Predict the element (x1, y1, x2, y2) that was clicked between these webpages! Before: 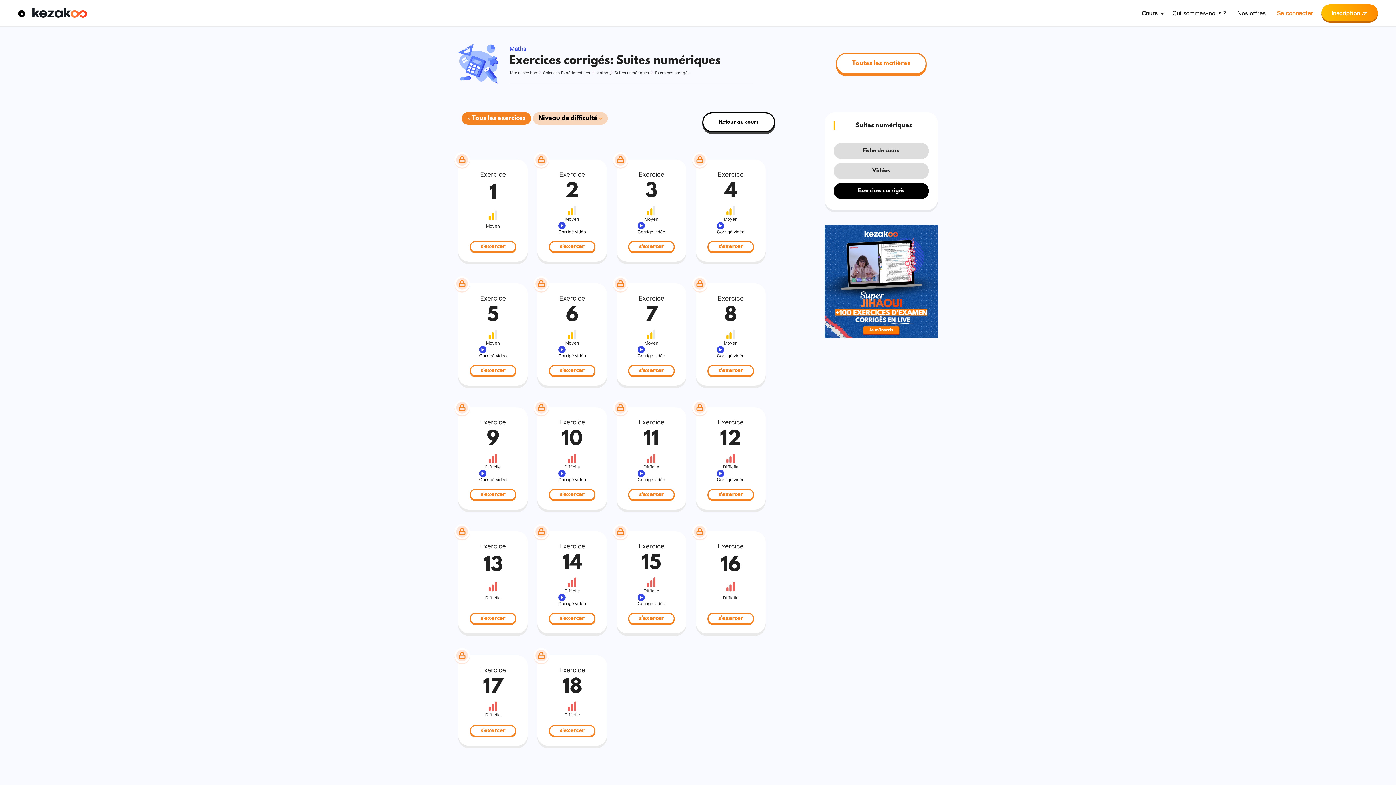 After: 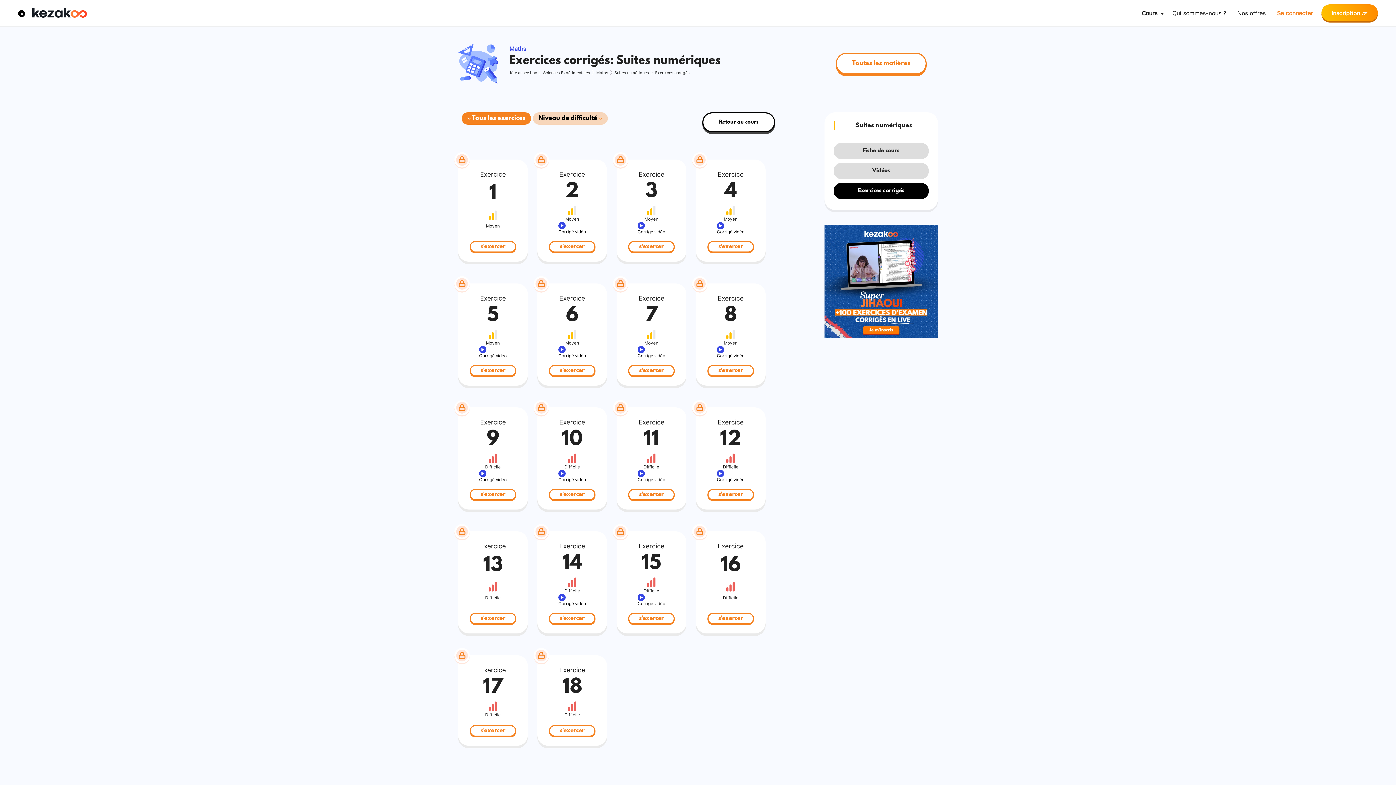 Action: bbox: (655, 69, 689, 75) label: Exercices corrigés